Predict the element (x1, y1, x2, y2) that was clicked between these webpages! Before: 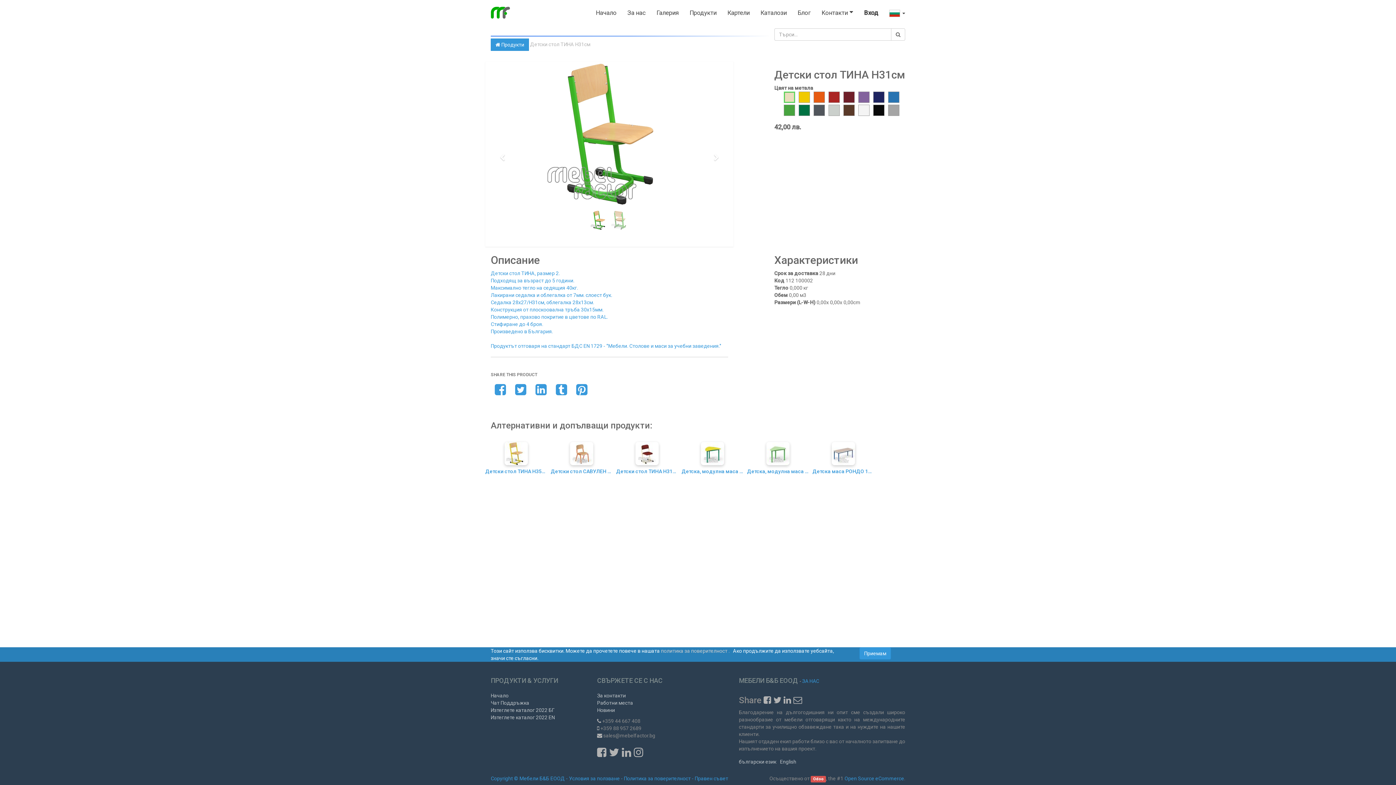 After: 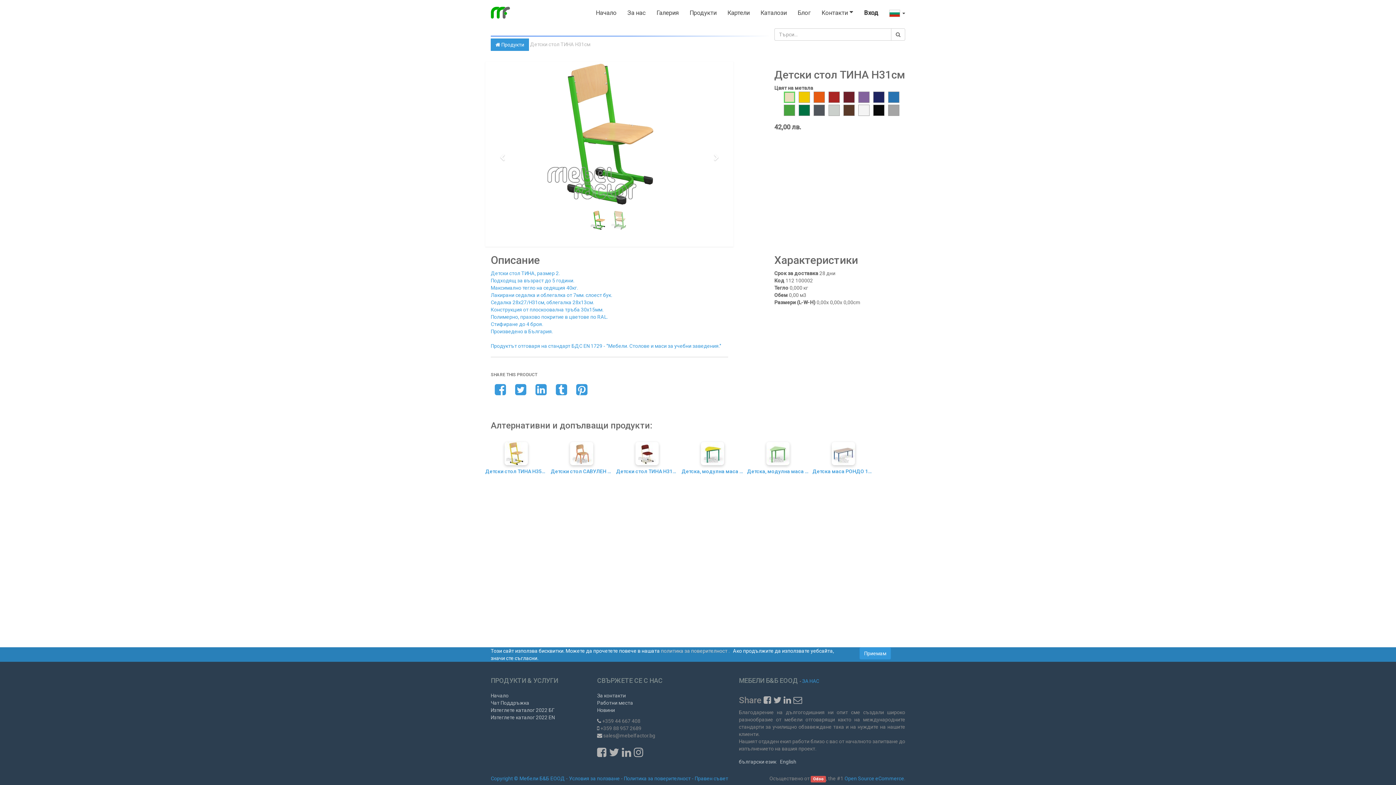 Action: bbox: (511, 381, 530, 398)